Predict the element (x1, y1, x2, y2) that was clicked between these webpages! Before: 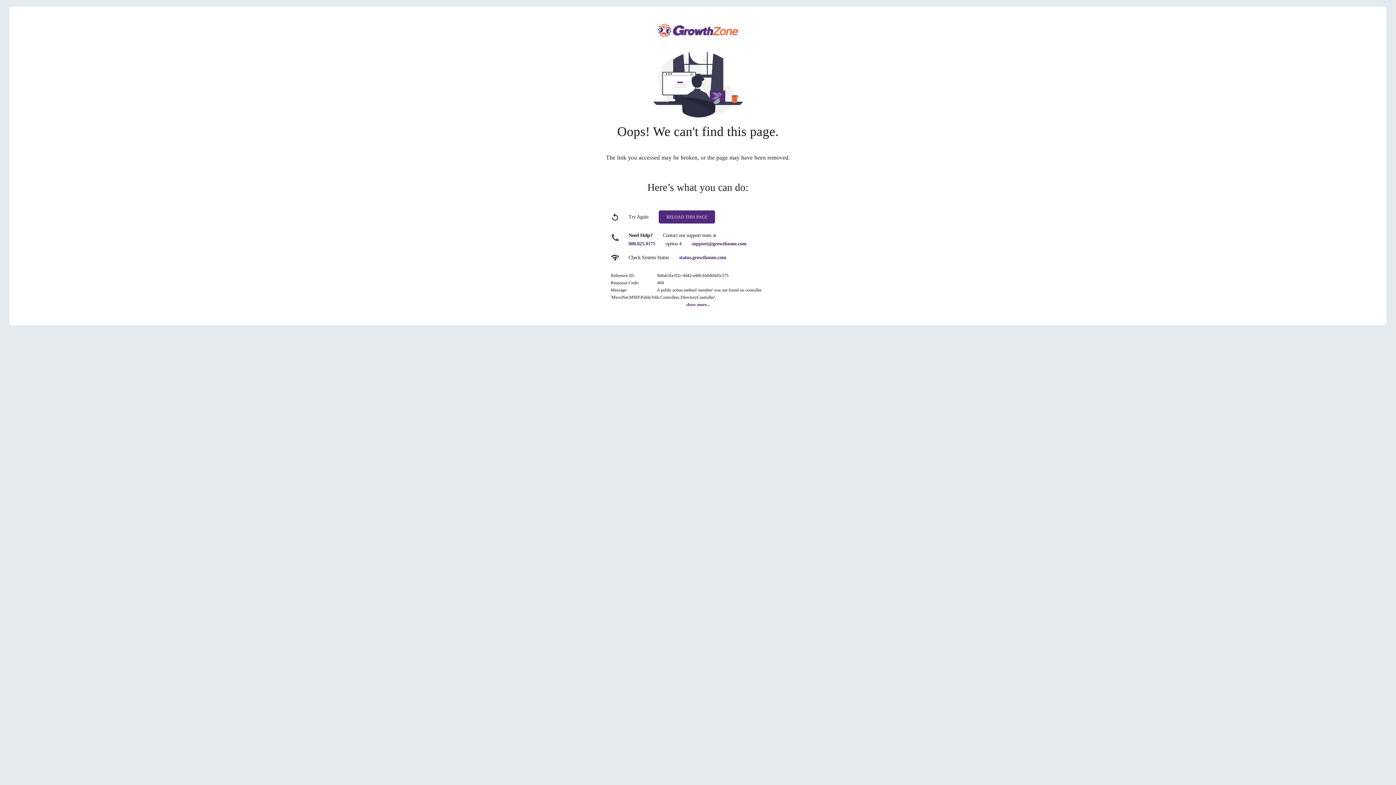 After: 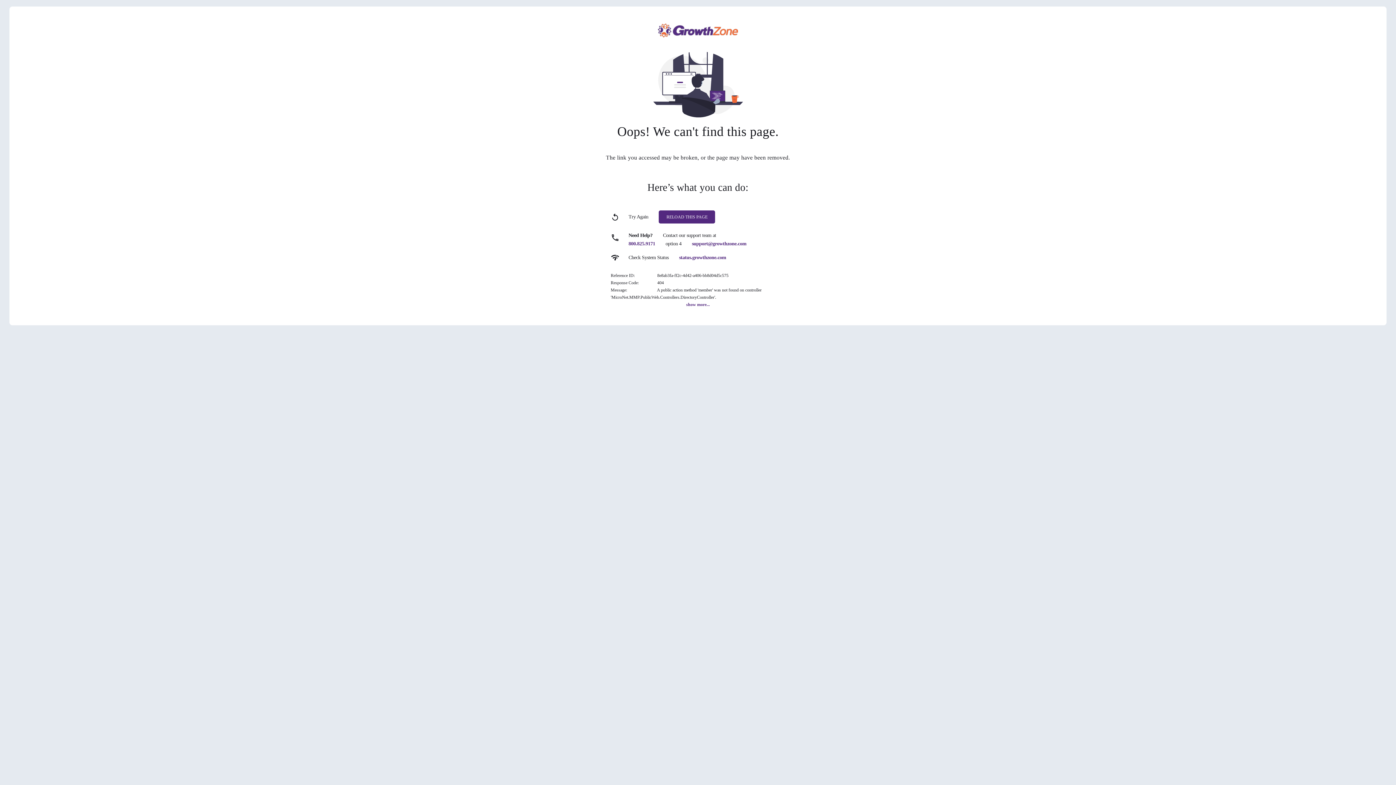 Action: label: status.growthzone.com bbox: (679, 254, 726, 260)